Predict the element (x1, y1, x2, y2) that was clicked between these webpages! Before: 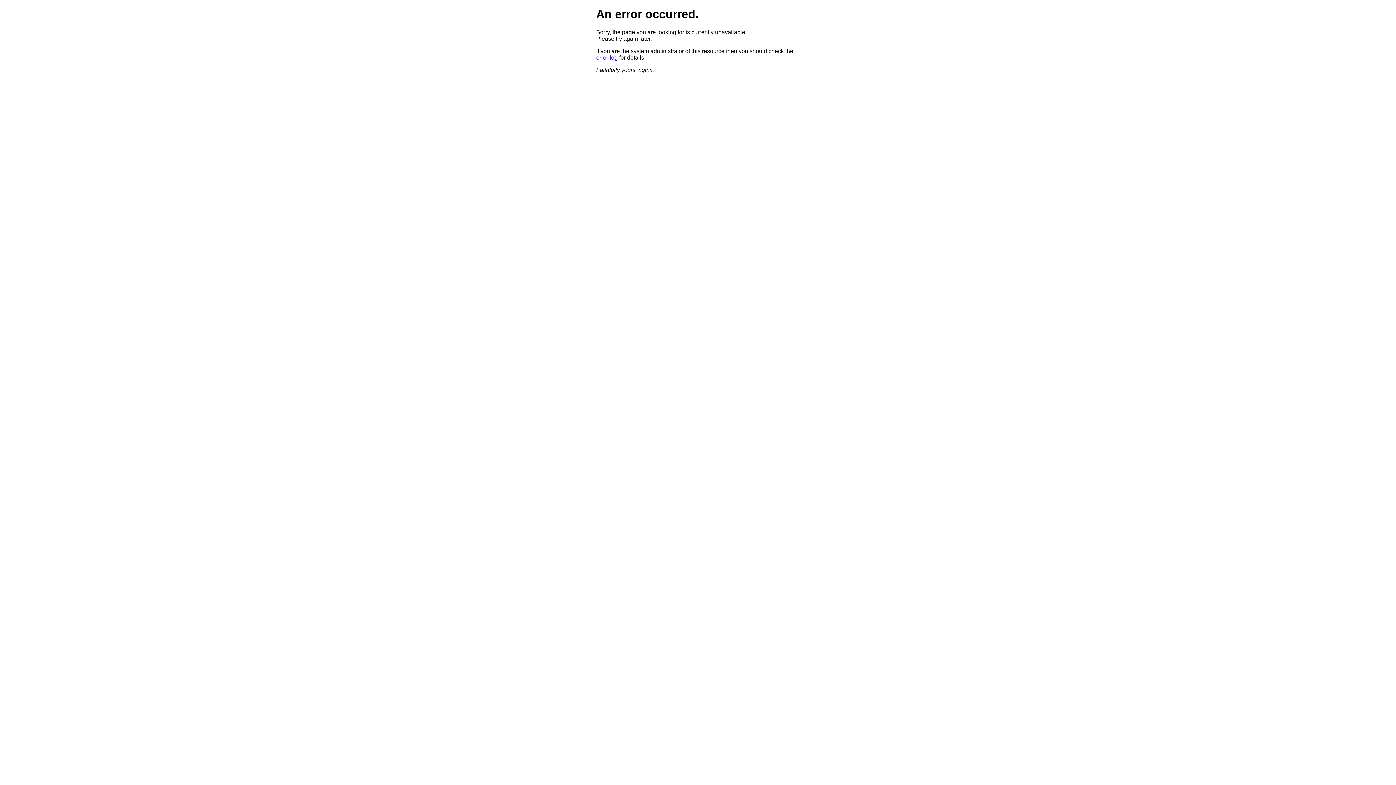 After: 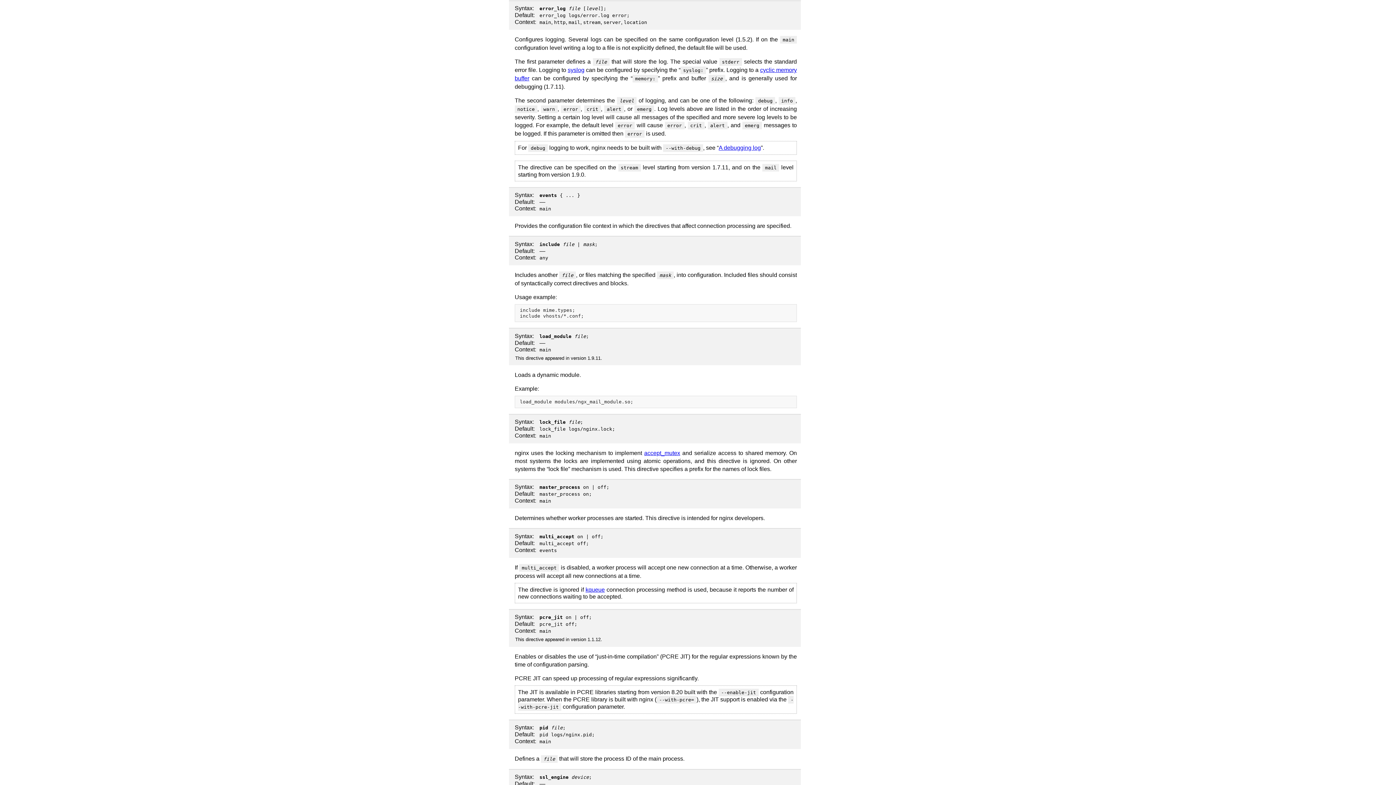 Action: label: error log bbox: (596, 54, 617, 60)